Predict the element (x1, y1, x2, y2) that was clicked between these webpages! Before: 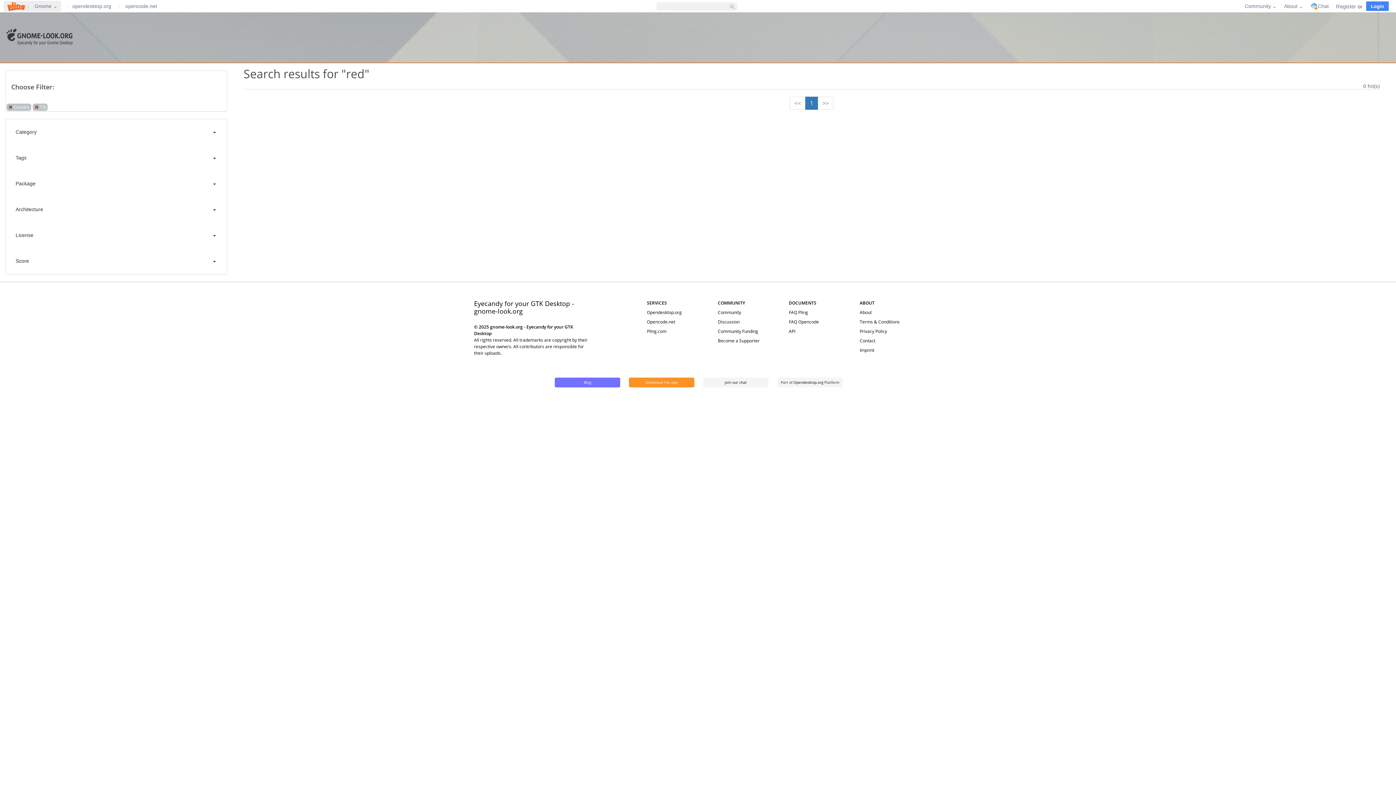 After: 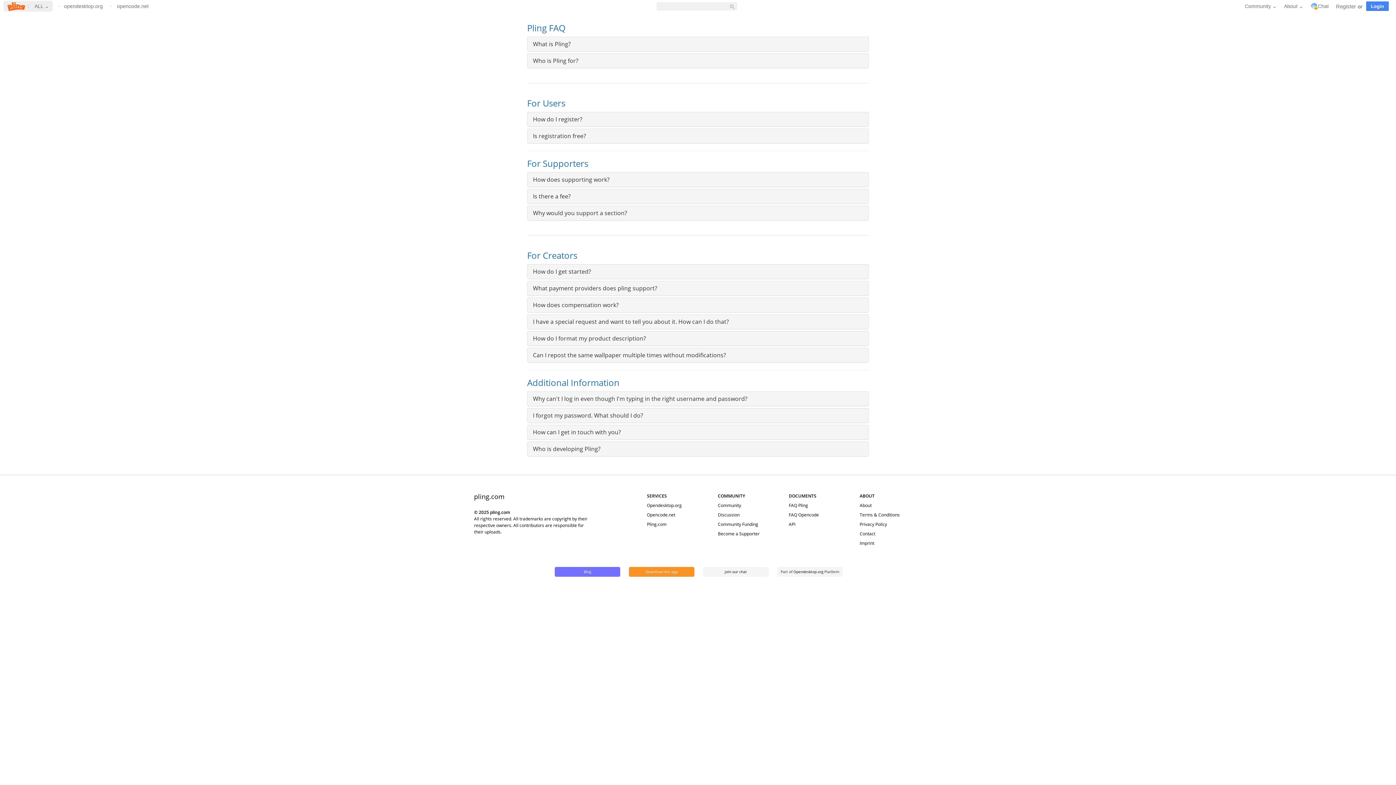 Action: bbox: (788, 309, 808, 315) label: FAQ Pling